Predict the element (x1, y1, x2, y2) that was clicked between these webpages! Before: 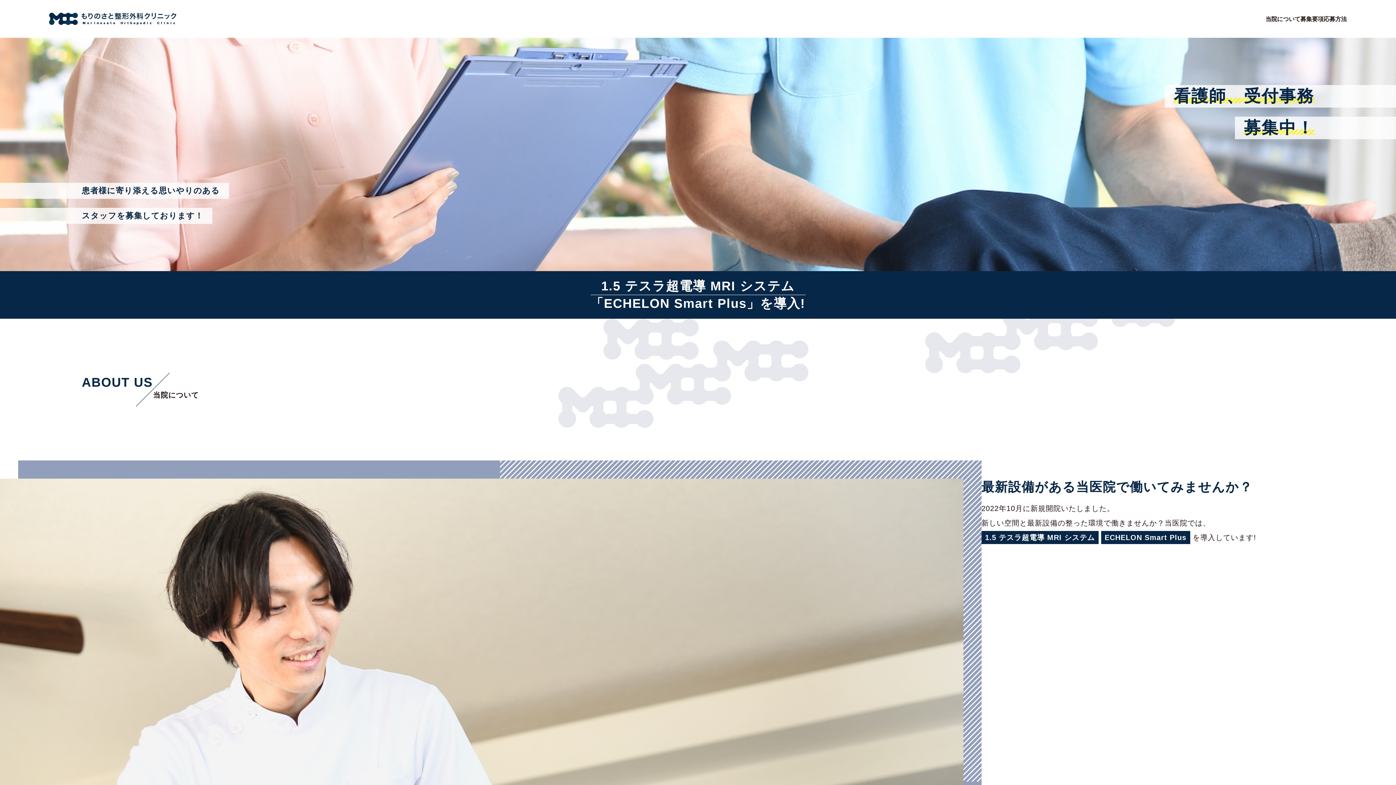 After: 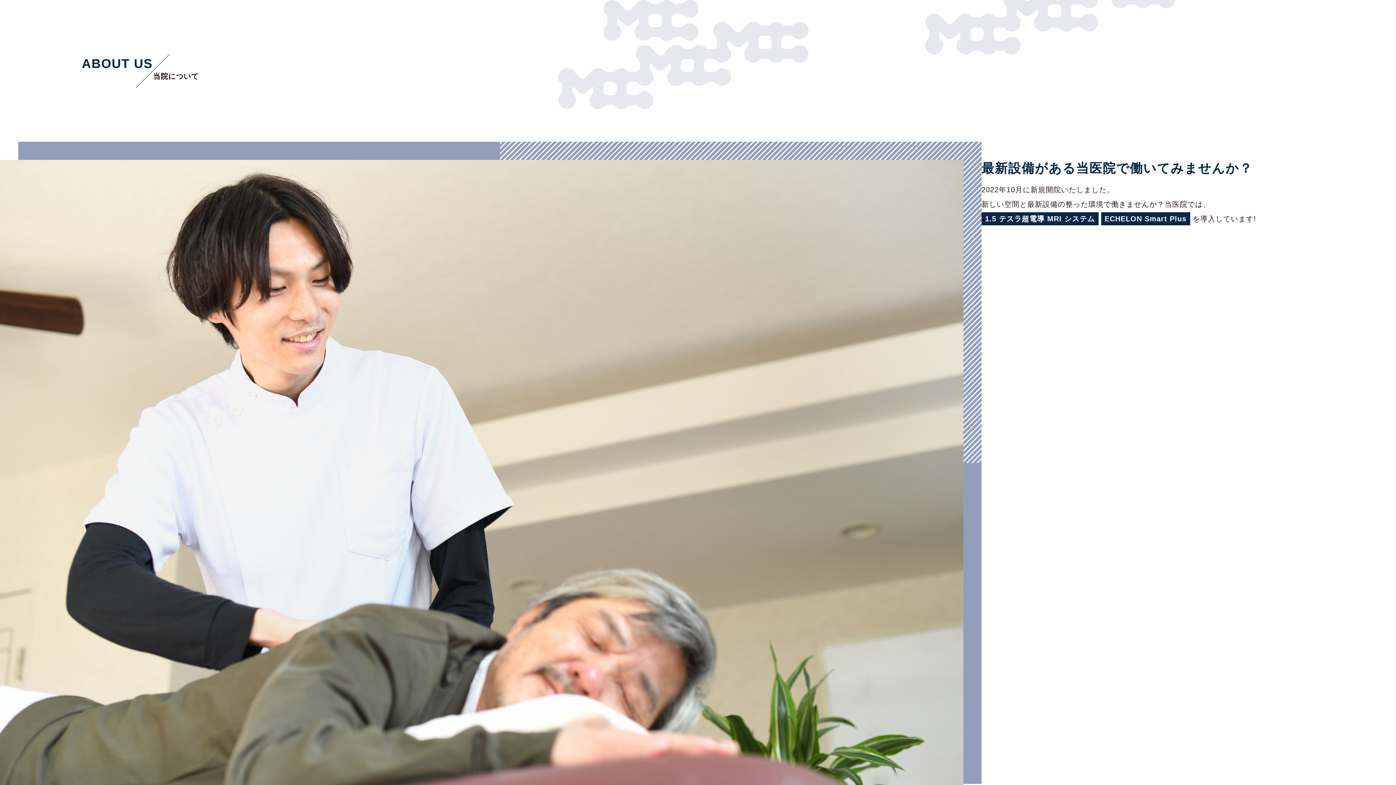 Action: label: 当院について bbox: (1265, 16, 1300, 22)